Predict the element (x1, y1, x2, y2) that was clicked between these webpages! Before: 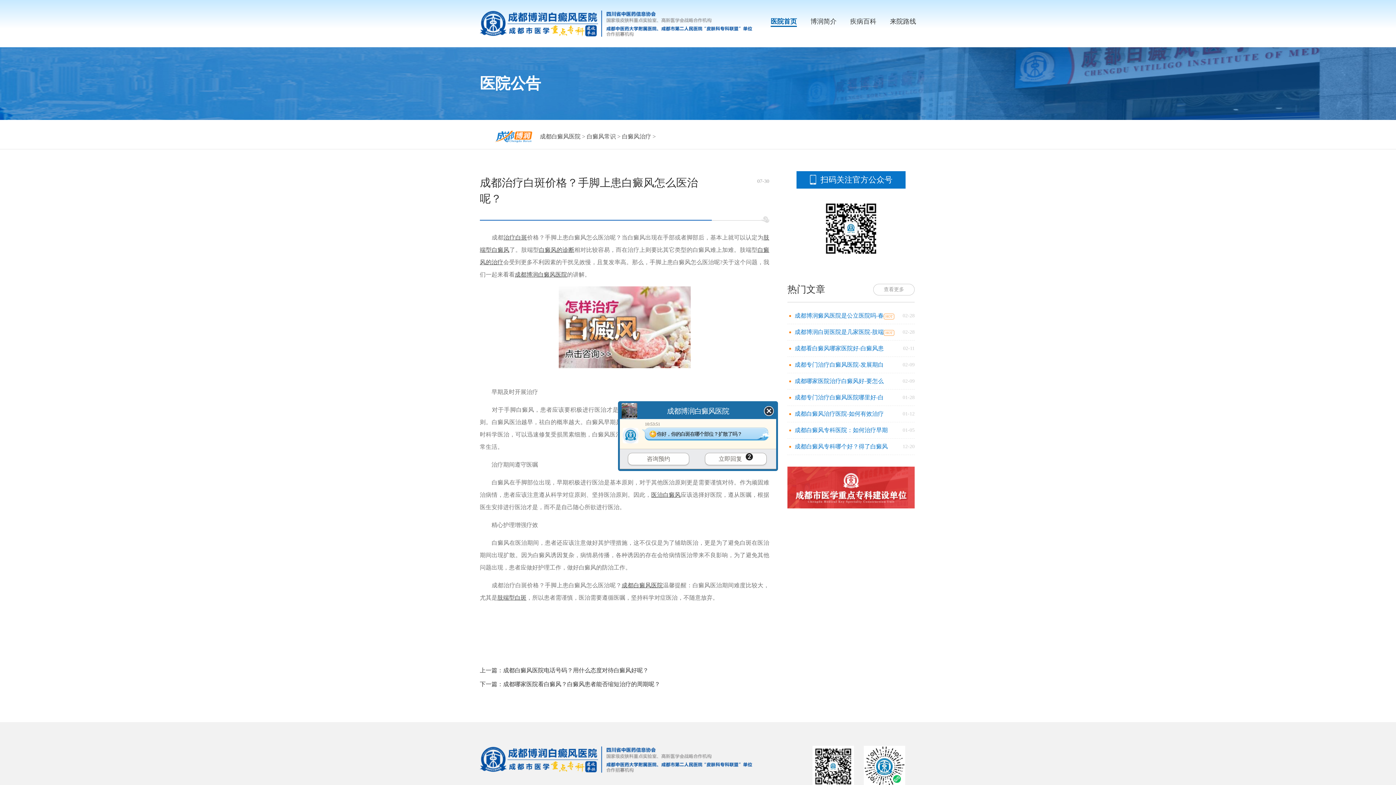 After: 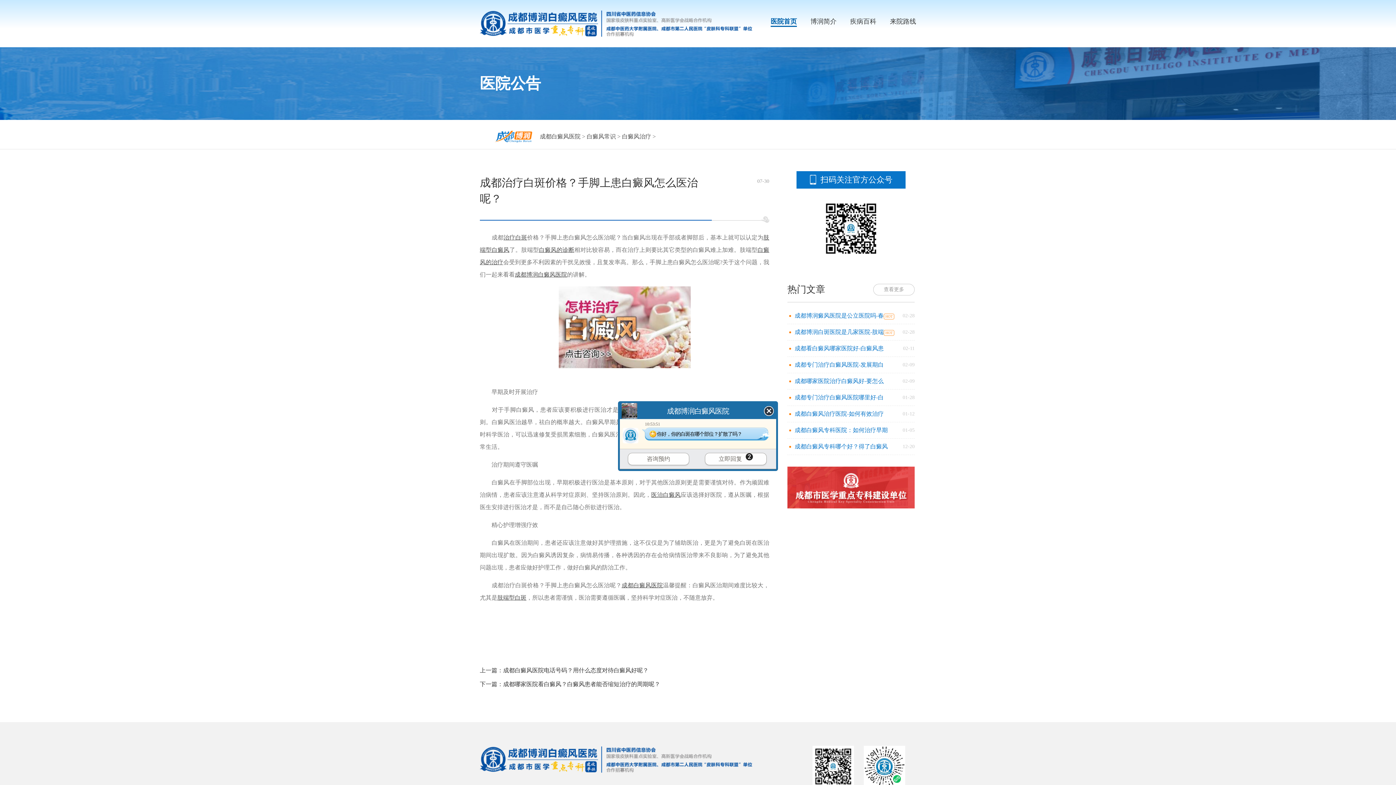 Action: bbox: (638, 428, 768, 439) label: 你好，你的白斑在哪个部位？扩散了吗？